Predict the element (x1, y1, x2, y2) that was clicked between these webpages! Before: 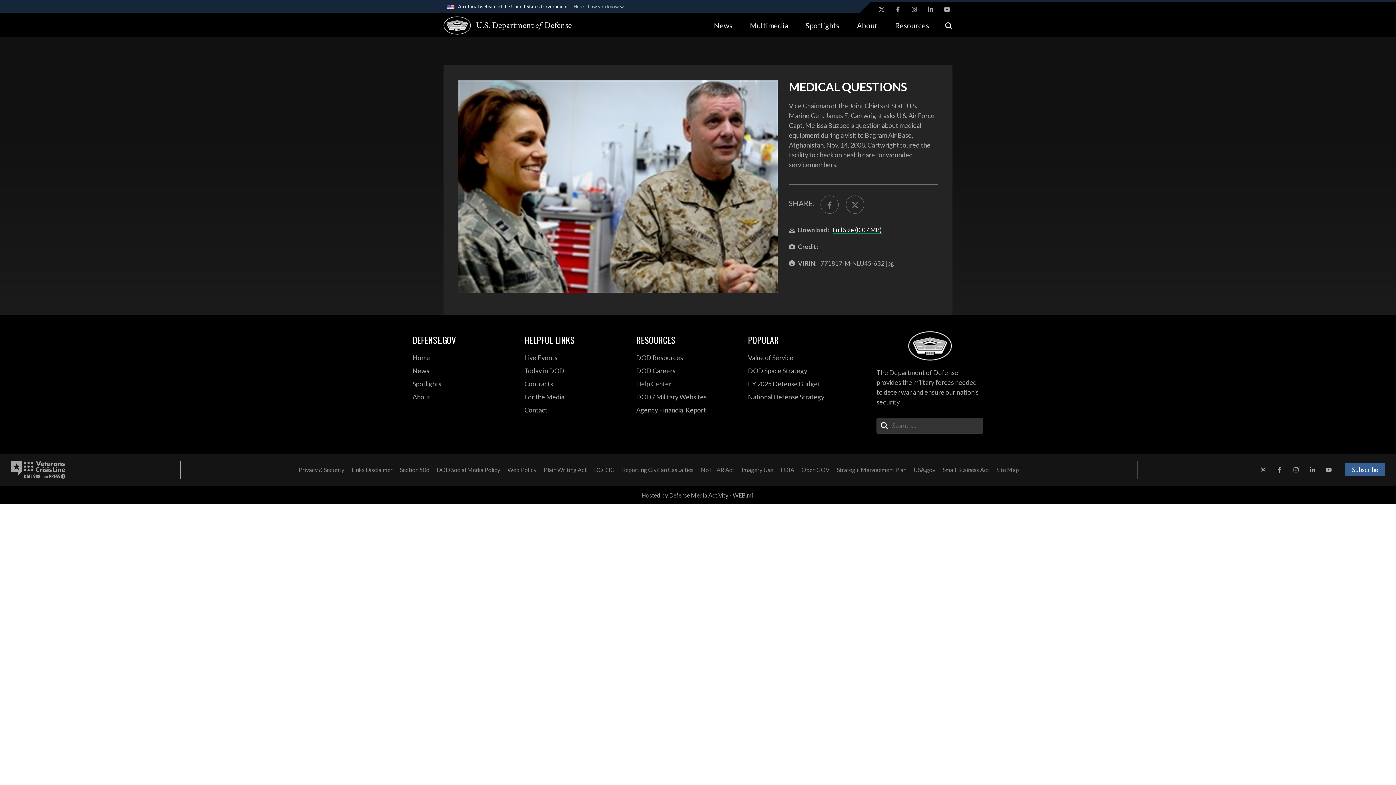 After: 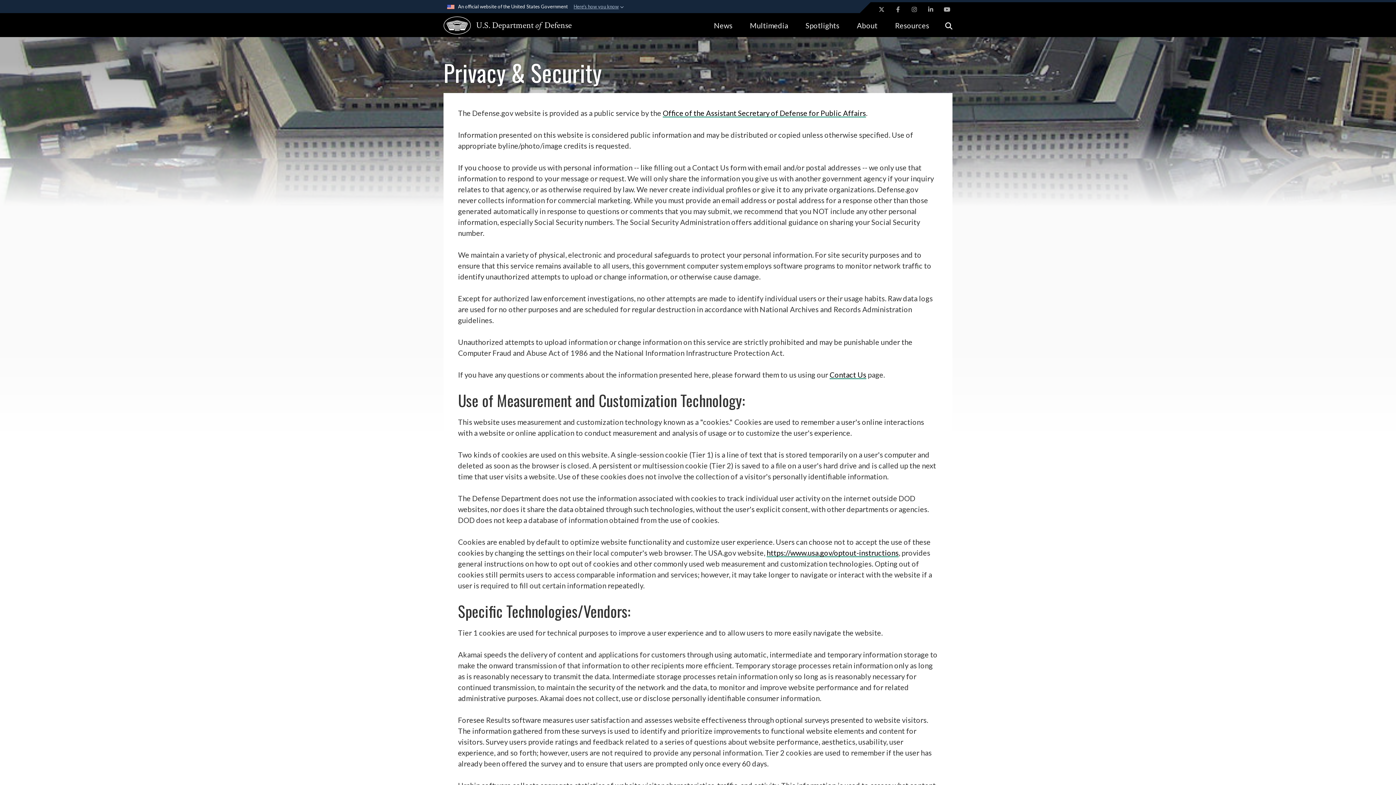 Action: bbox: (295, 463, 348, 476) label: Privacy & Security